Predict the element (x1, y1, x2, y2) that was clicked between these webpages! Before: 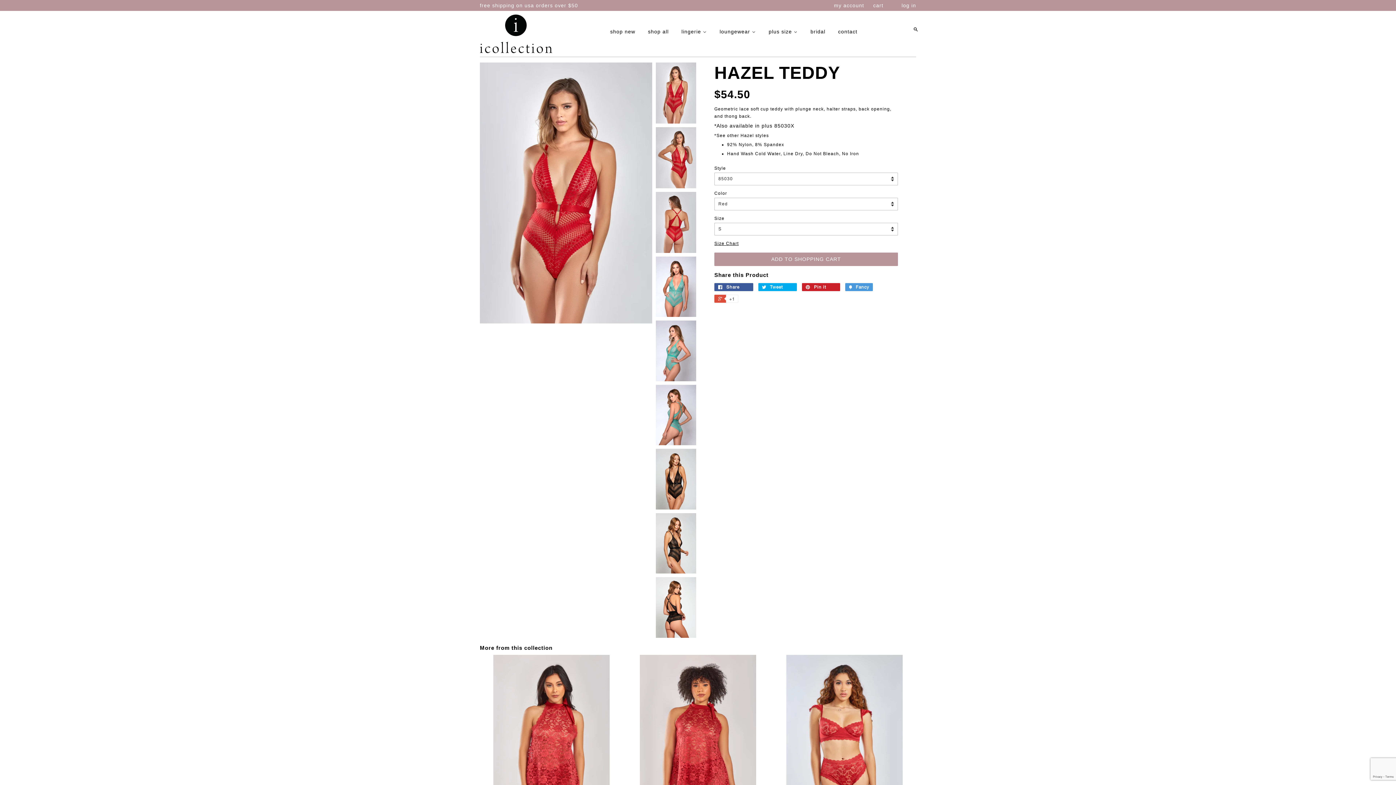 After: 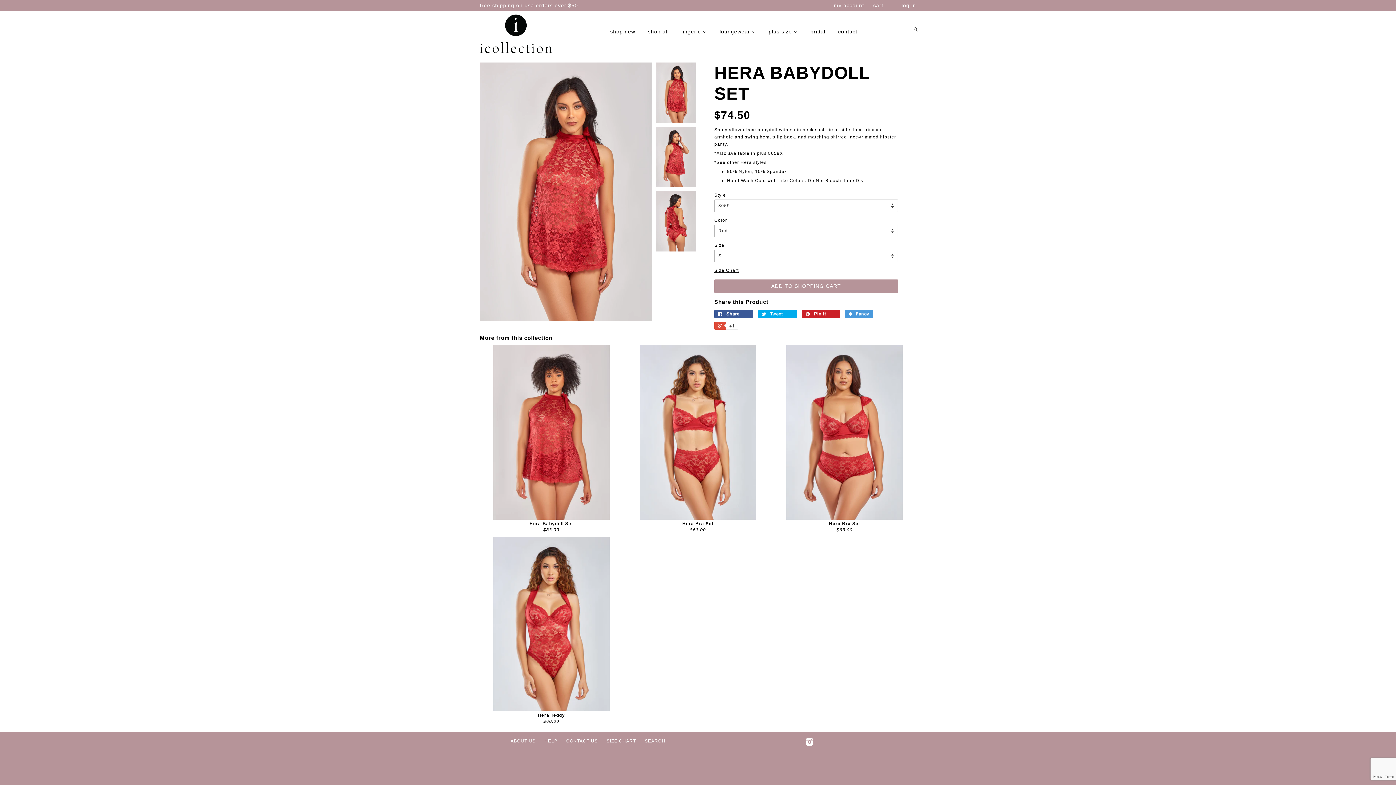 Action: bbox: (480, 655, 623, 847) label: Hera Babydoll Set

$74.50